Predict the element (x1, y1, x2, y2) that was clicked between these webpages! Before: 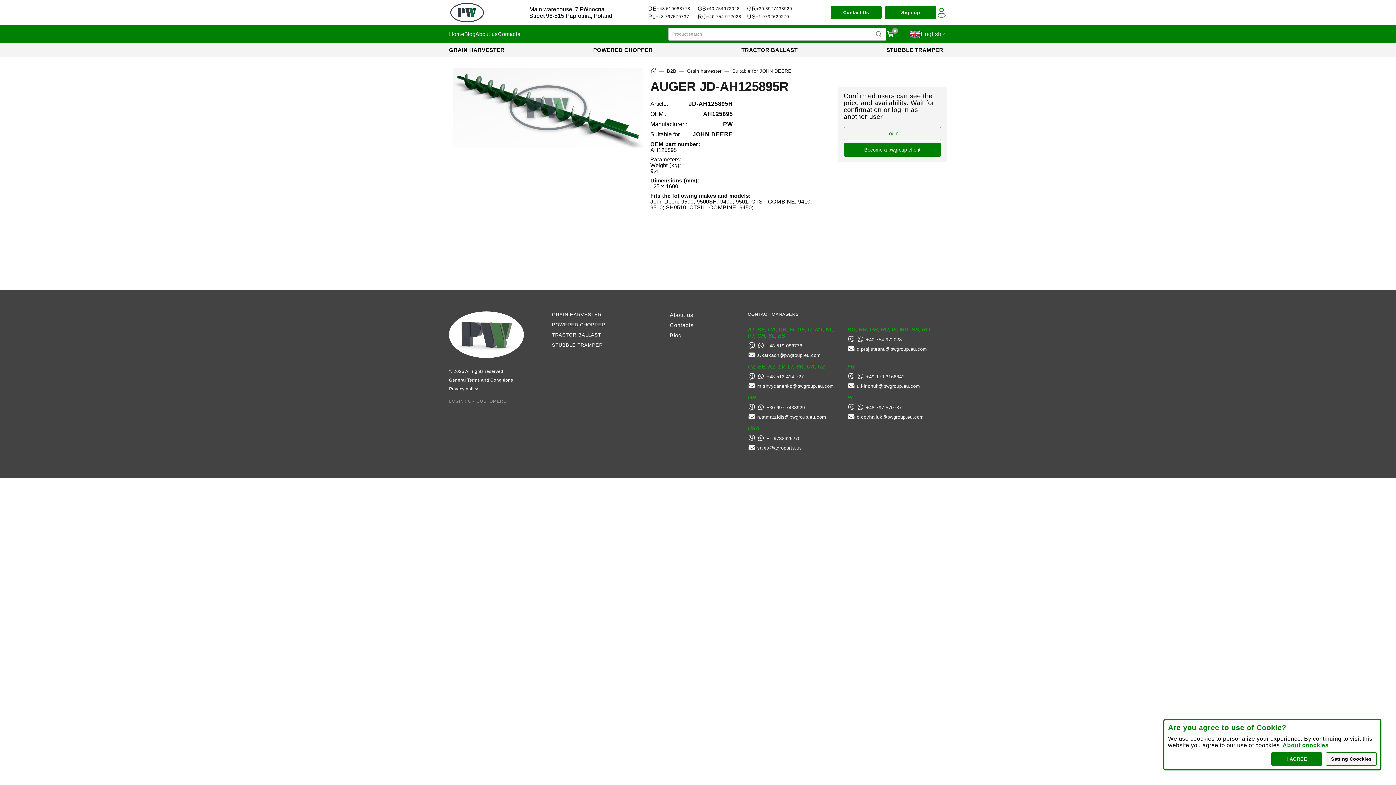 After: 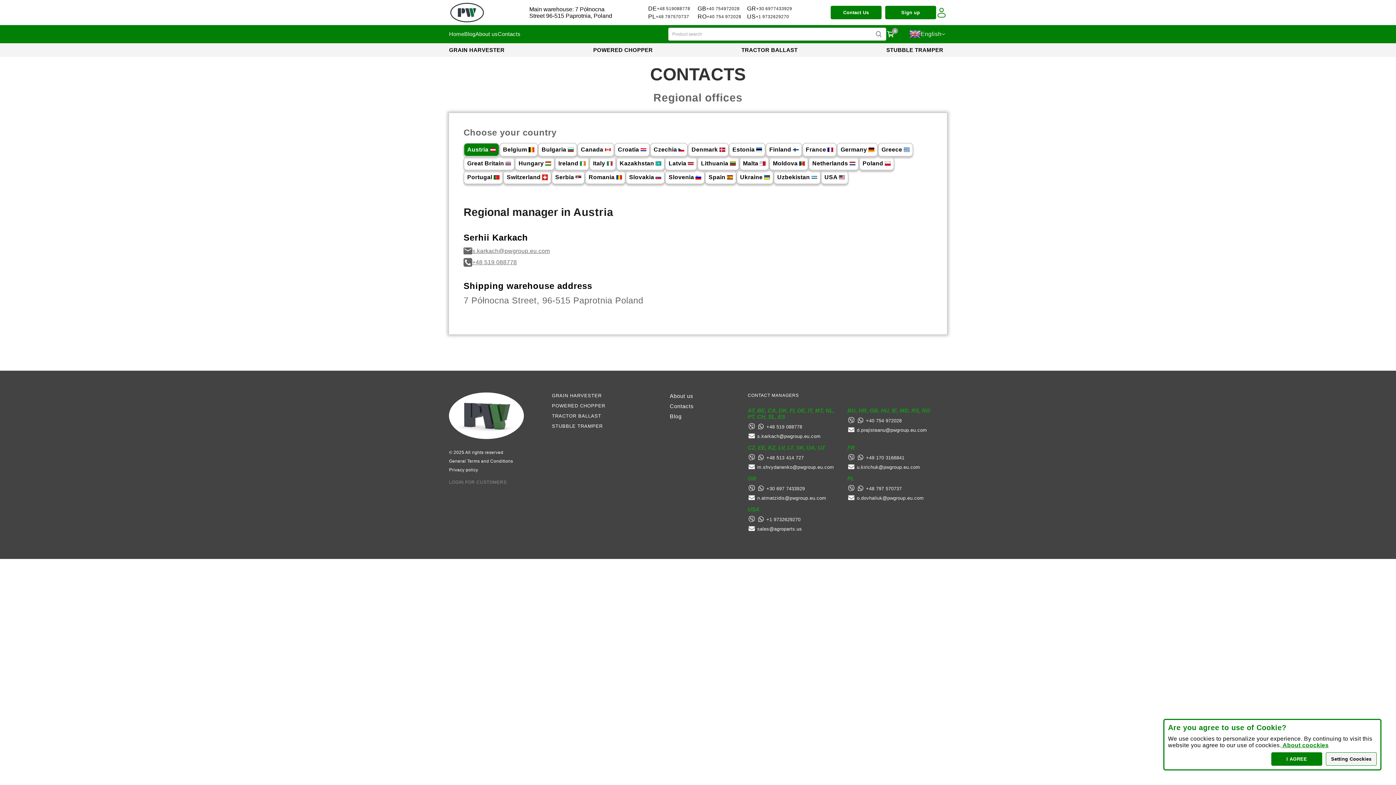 Action: label: Contacts bbox: (497, 30, 520, 37)